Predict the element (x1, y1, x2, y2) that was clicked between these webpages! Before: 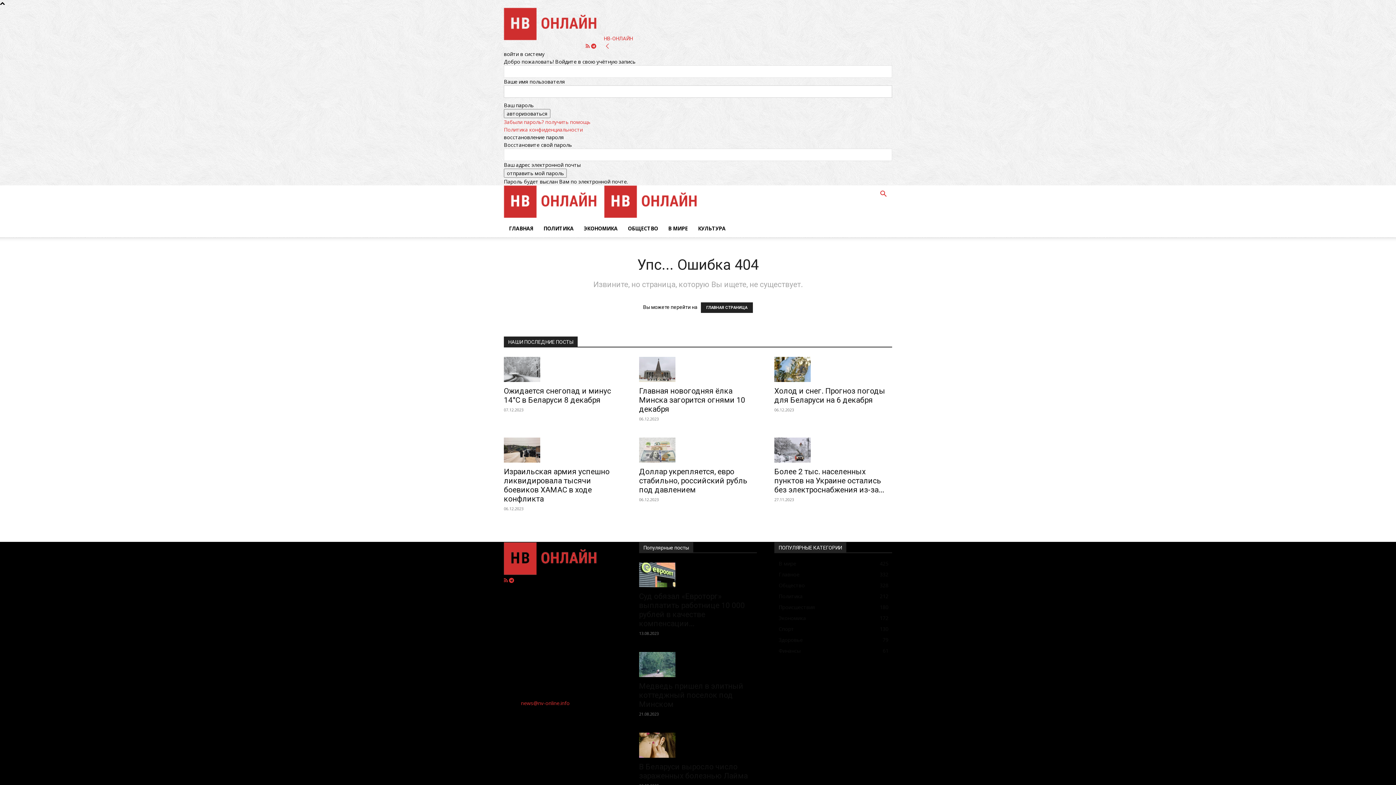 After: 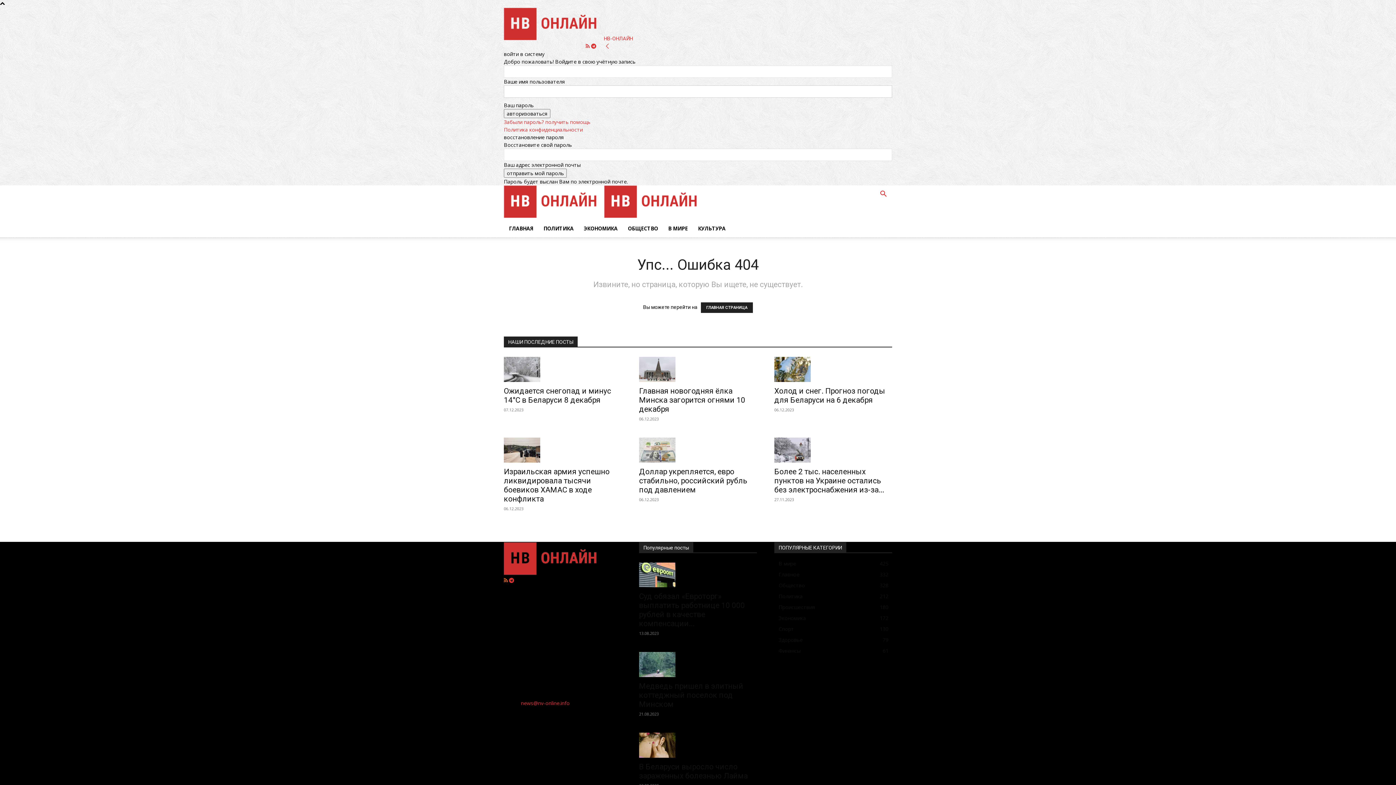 Action: bbox: (504, 578, 509, 583) label:  